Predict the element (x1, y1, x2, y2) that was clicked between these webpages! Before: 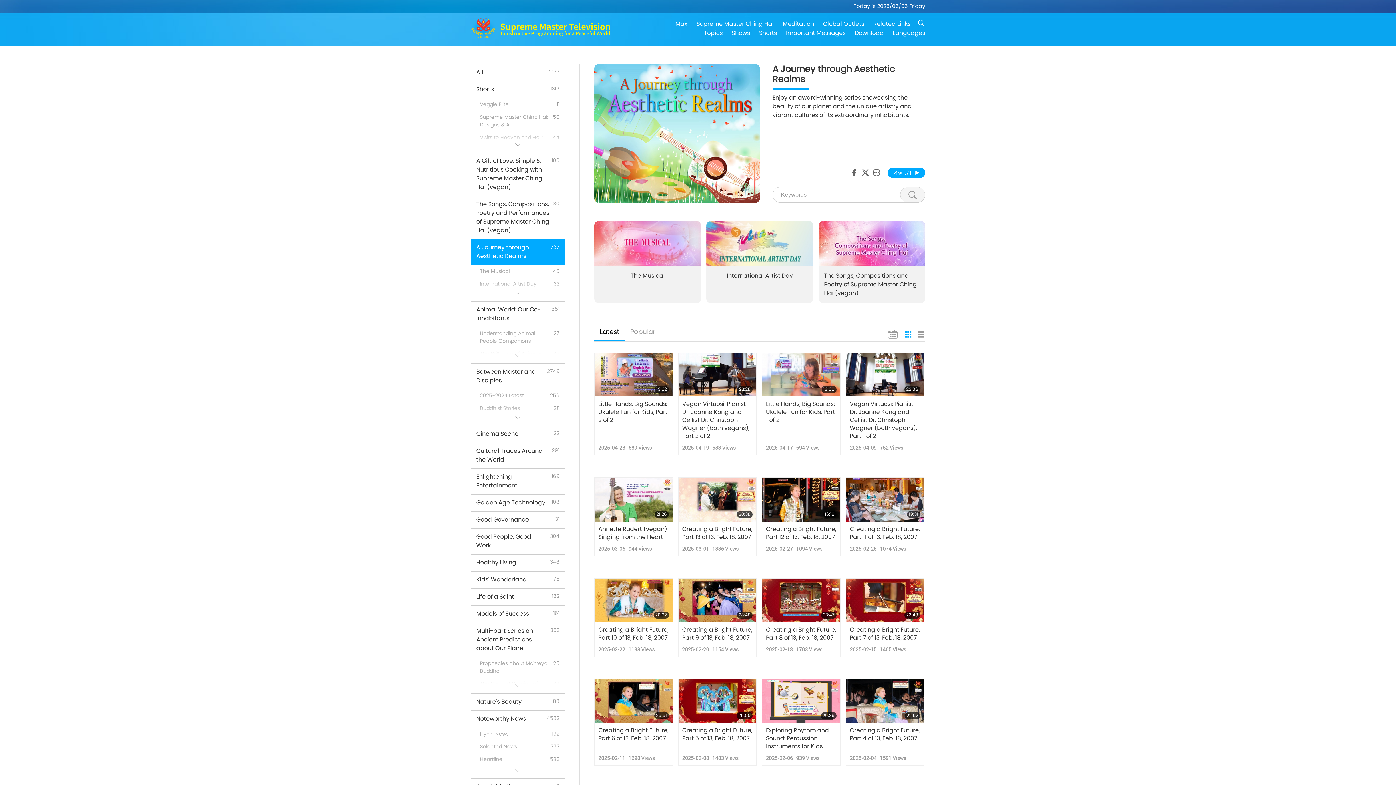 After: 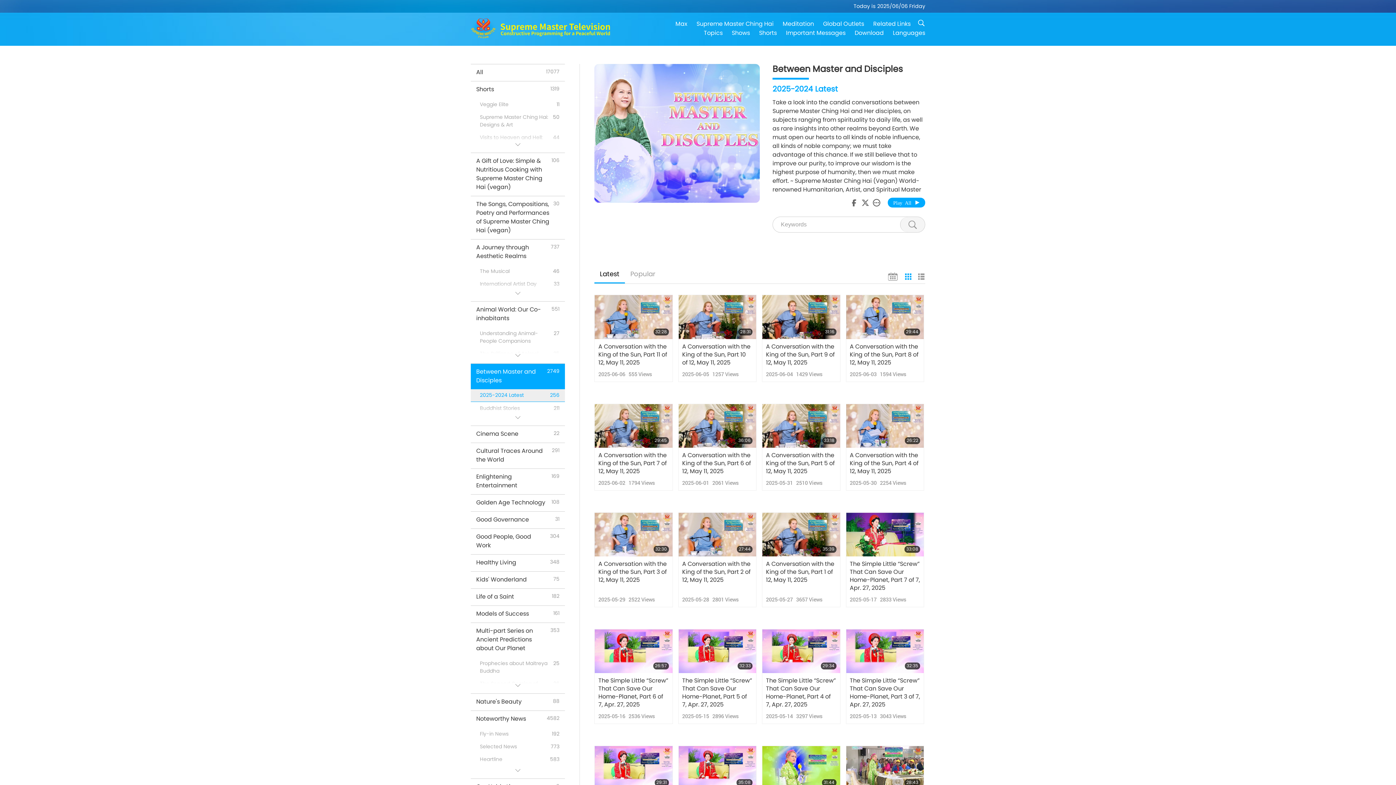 Action: label: 2025-2024 Latest
256 bbox: (470, 389, 565, 402)